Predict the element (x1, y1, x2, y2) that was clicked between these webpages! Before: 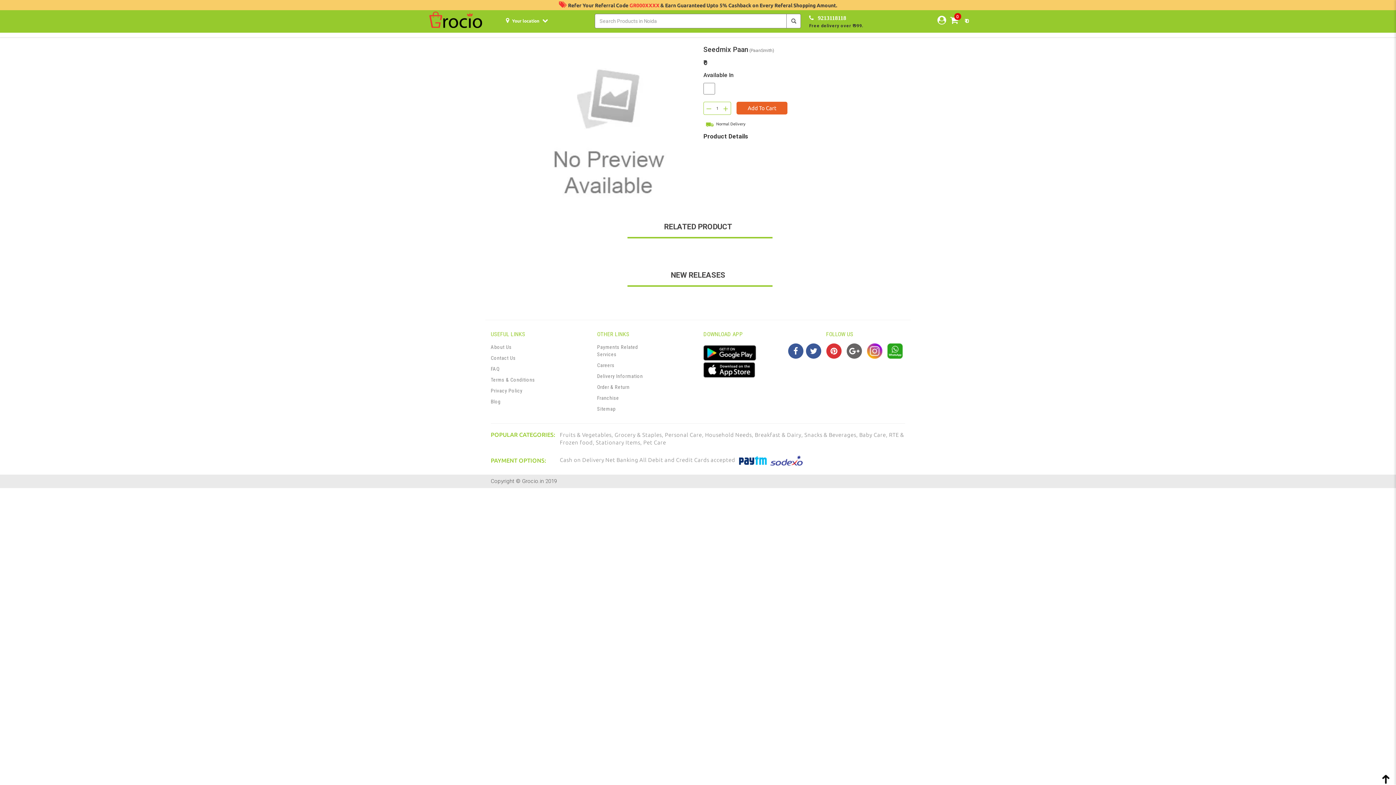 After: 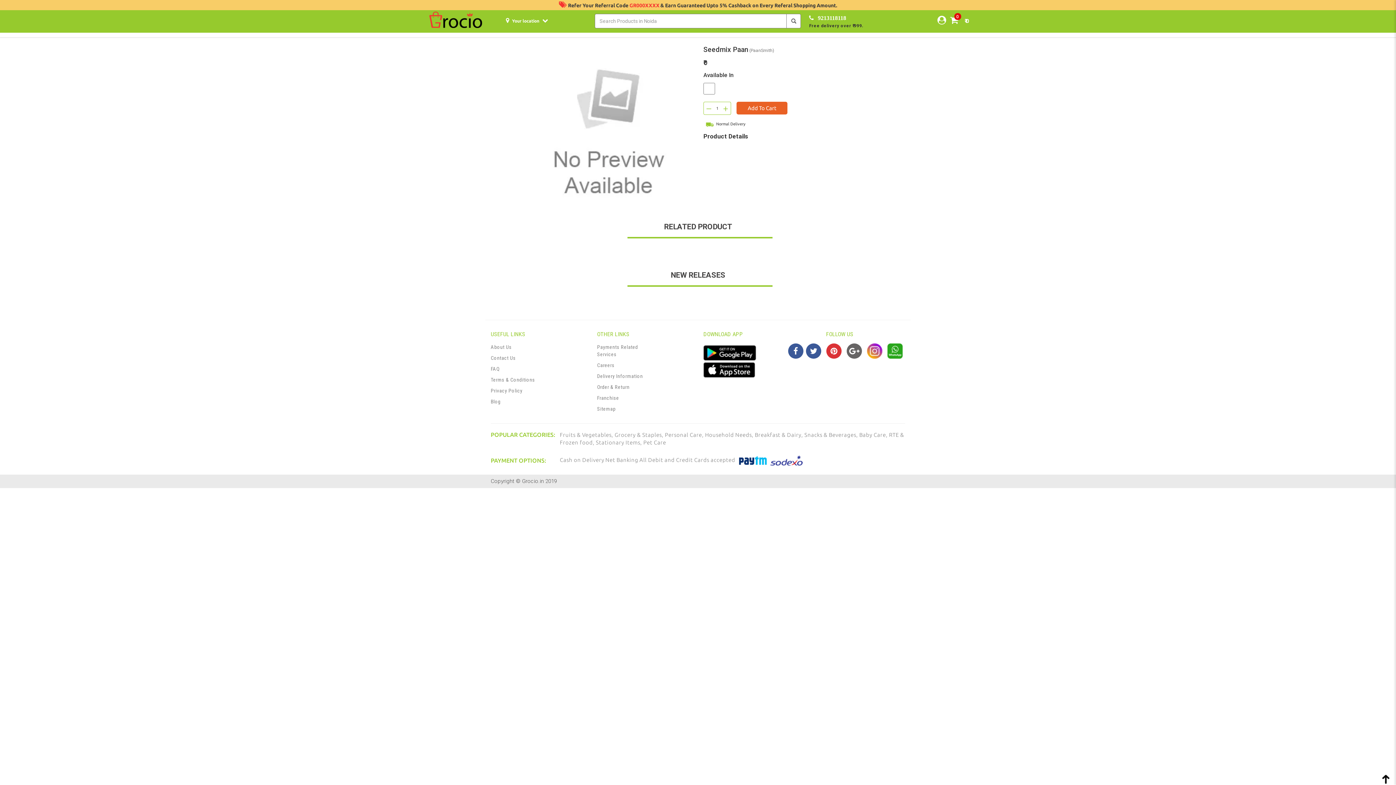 Action: label:  Your location  bbox: (504, 18, 550, 23)